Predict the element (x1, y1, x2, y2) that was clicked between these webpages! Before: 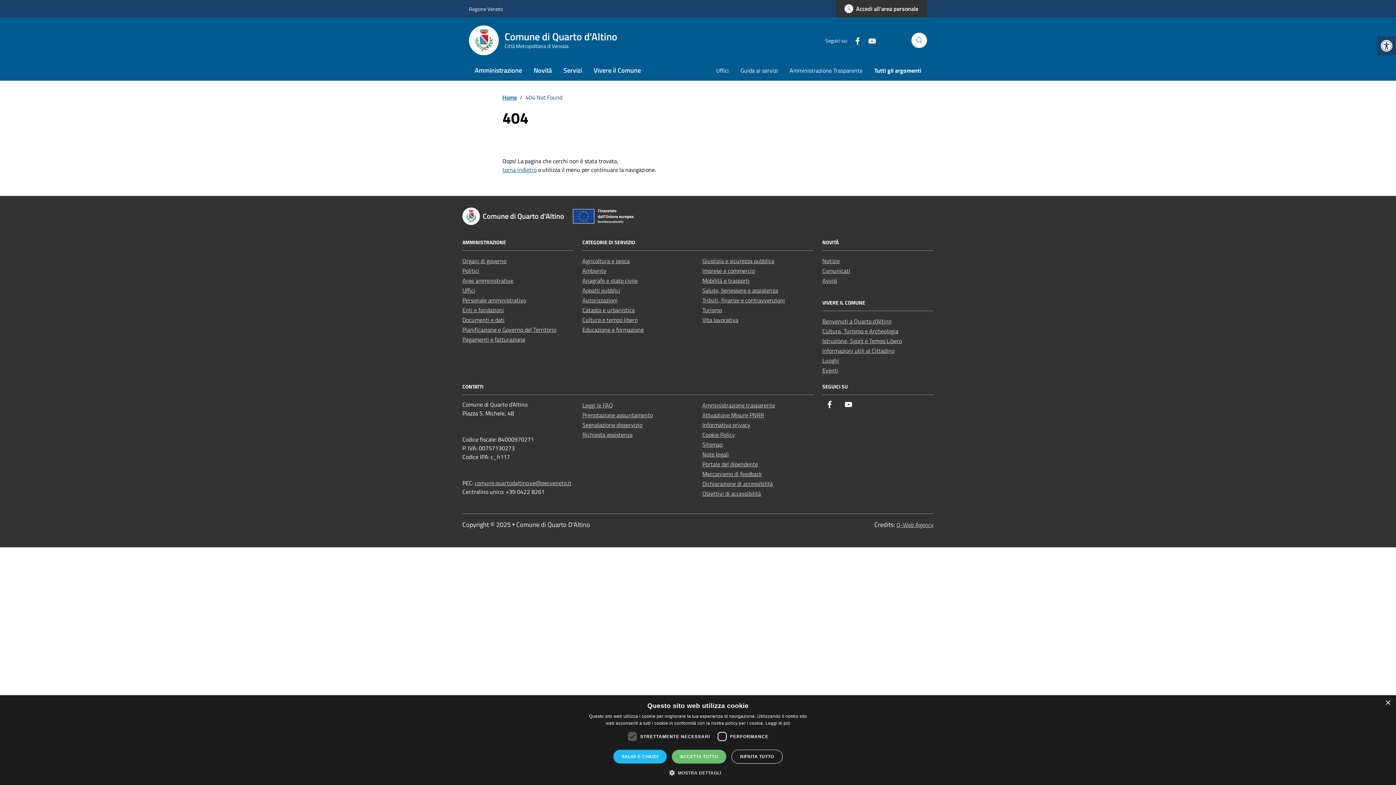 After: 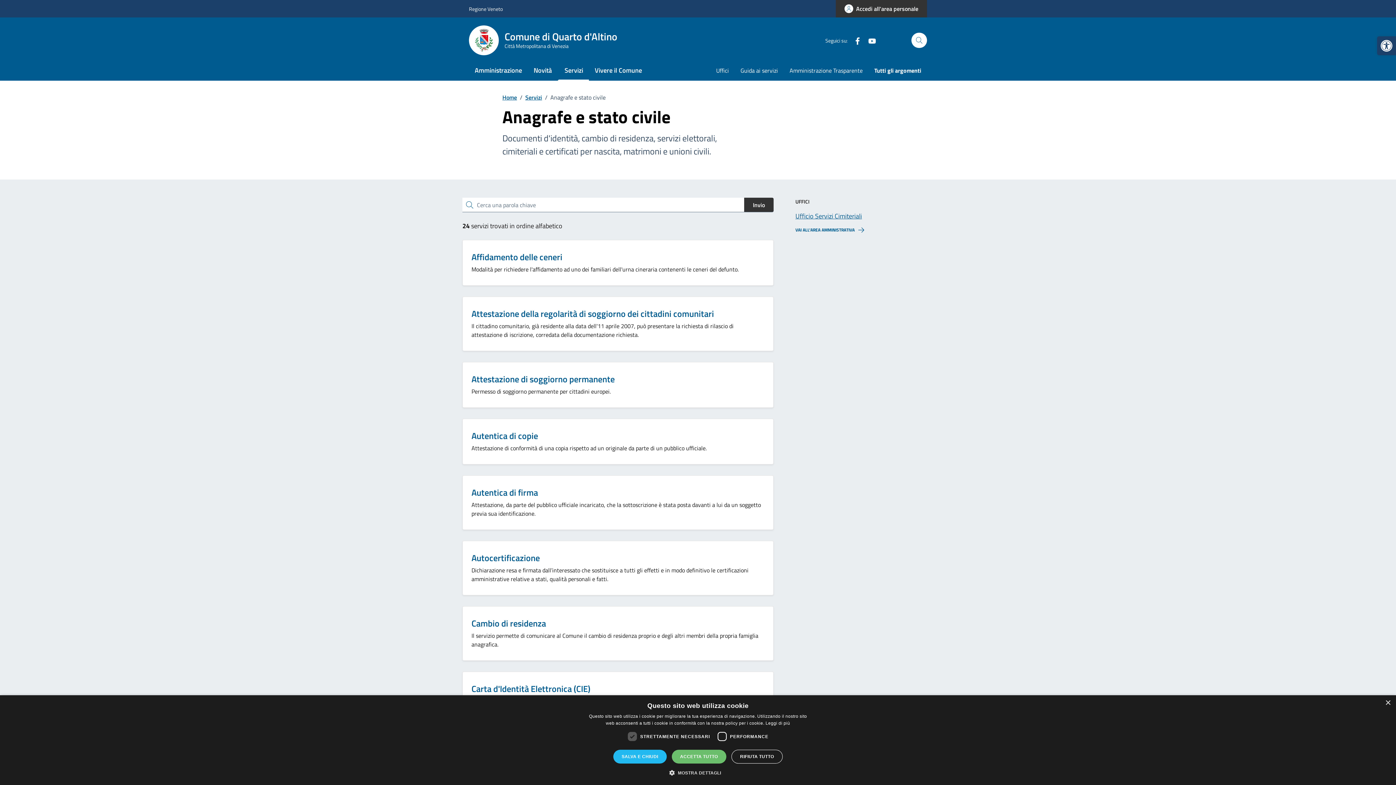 Action: bbox: (582, 276, 637, 285) label: Anagrafe e stato civile